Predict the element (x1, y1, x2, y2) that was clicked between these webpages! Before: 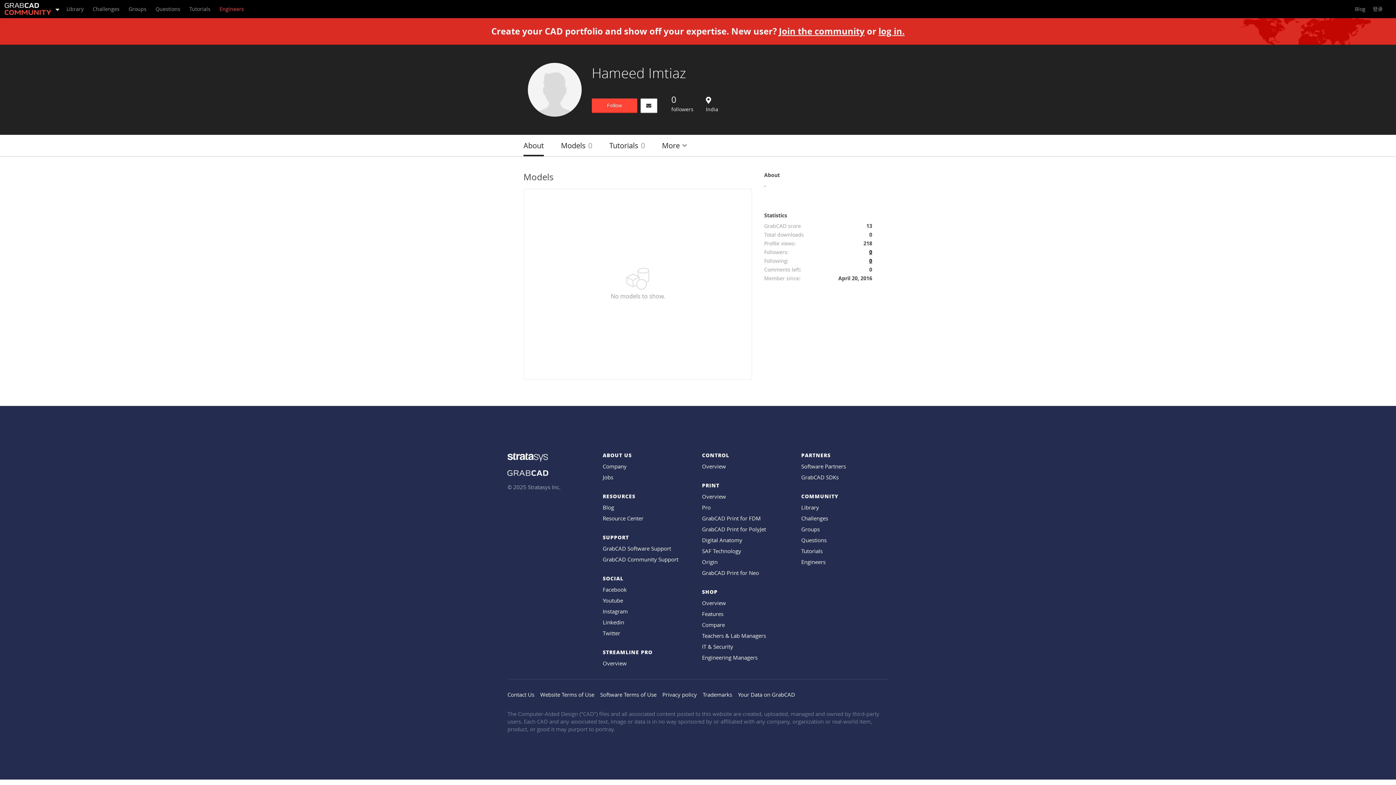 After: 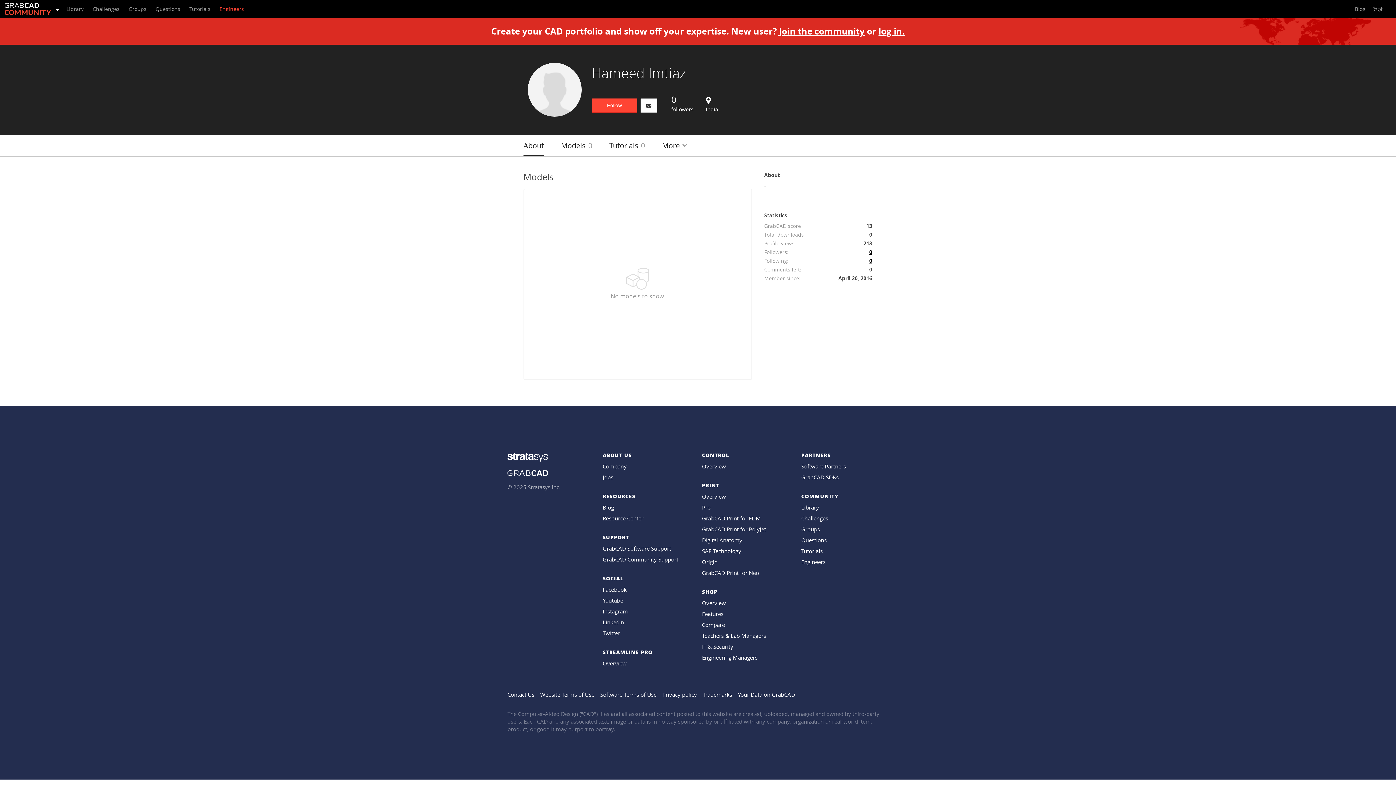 Action: label: Blog bbox: (602, 504, 614, 511)